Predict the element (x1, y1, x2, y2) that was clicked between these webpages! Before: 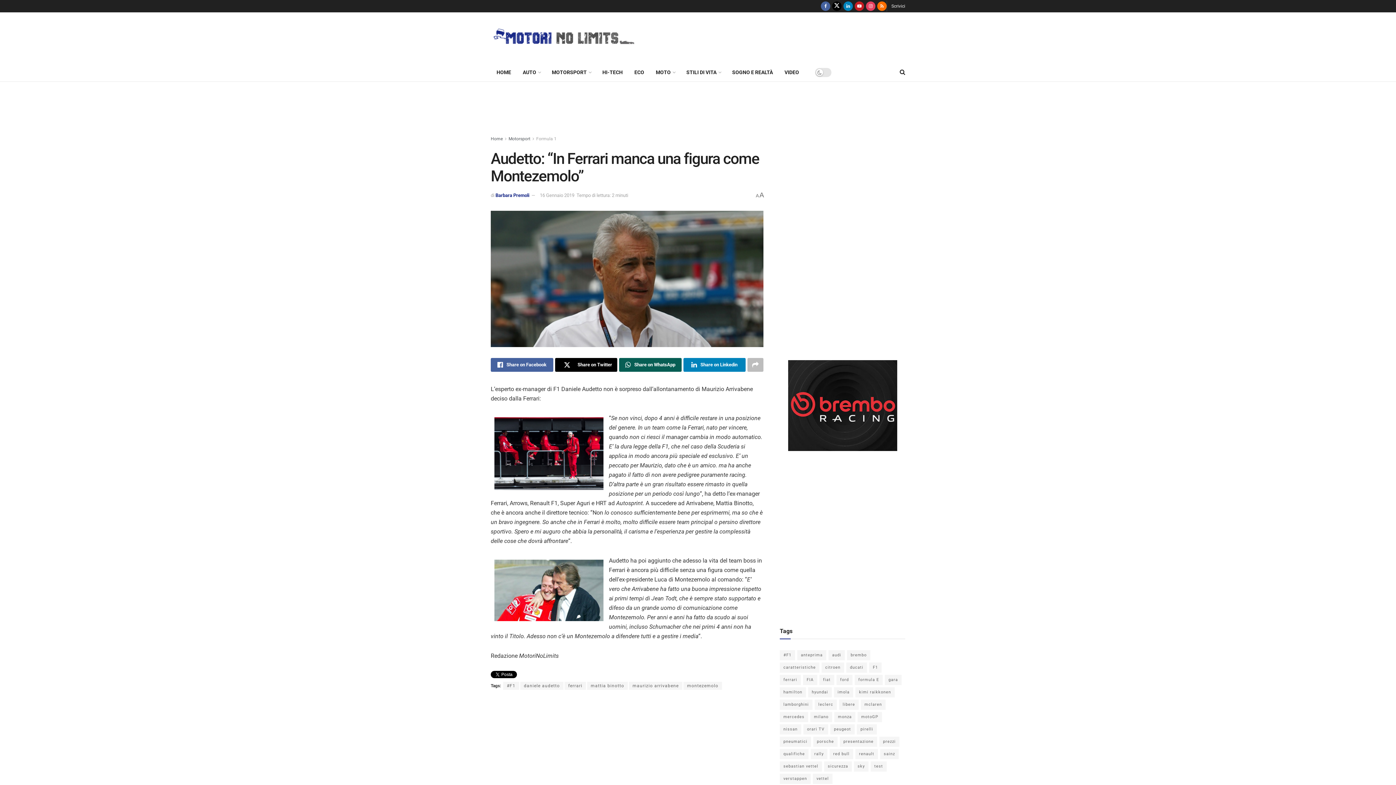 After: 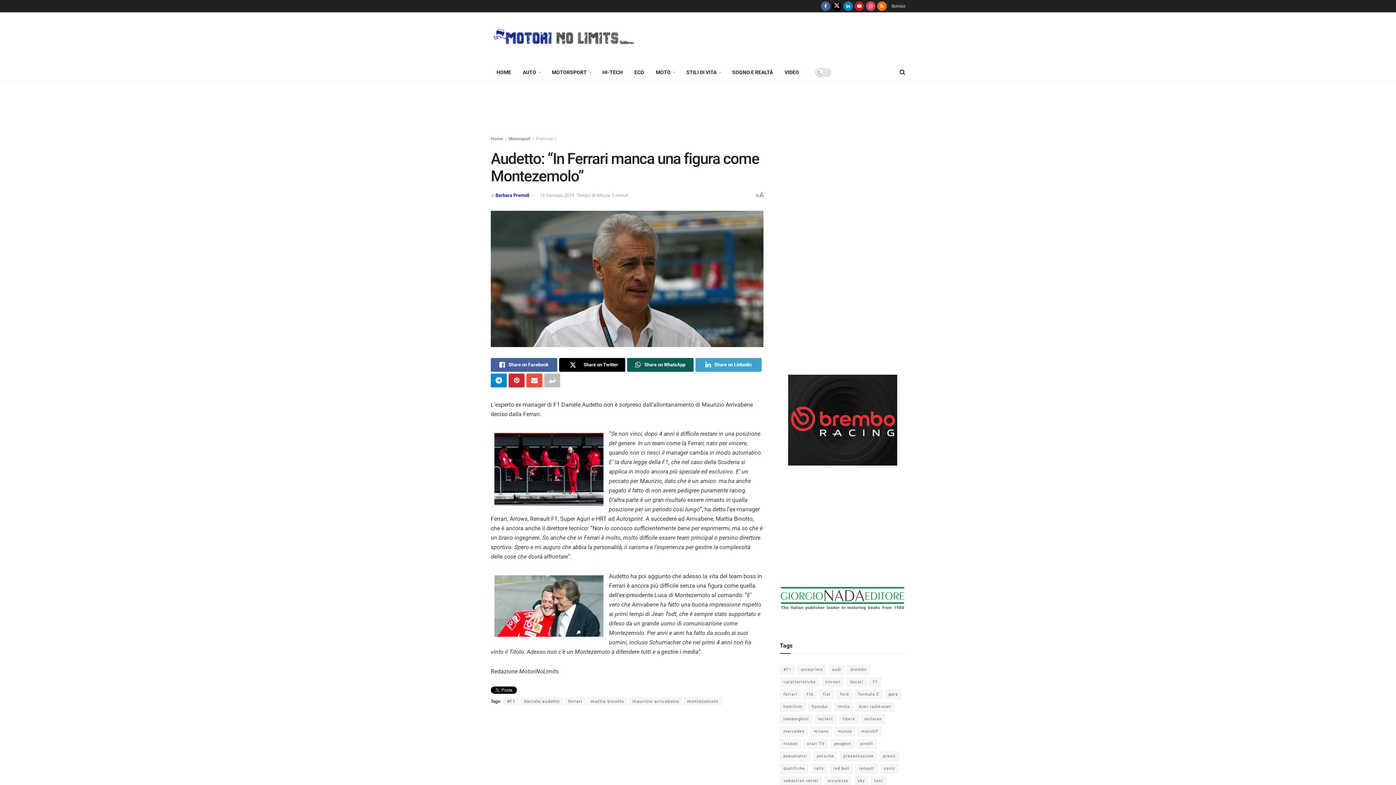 Action: bbox: (747, 358, 763, 371) label: Share on another social media platform